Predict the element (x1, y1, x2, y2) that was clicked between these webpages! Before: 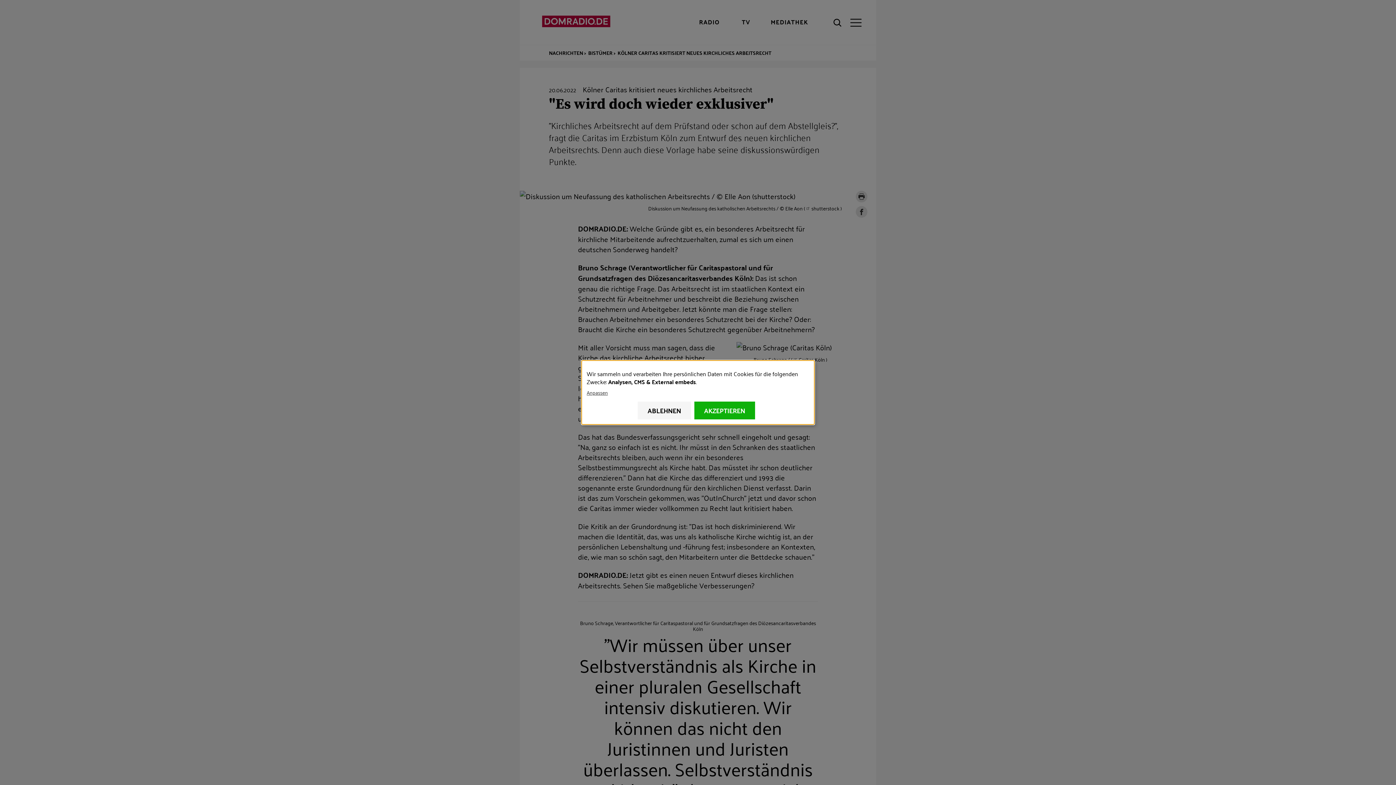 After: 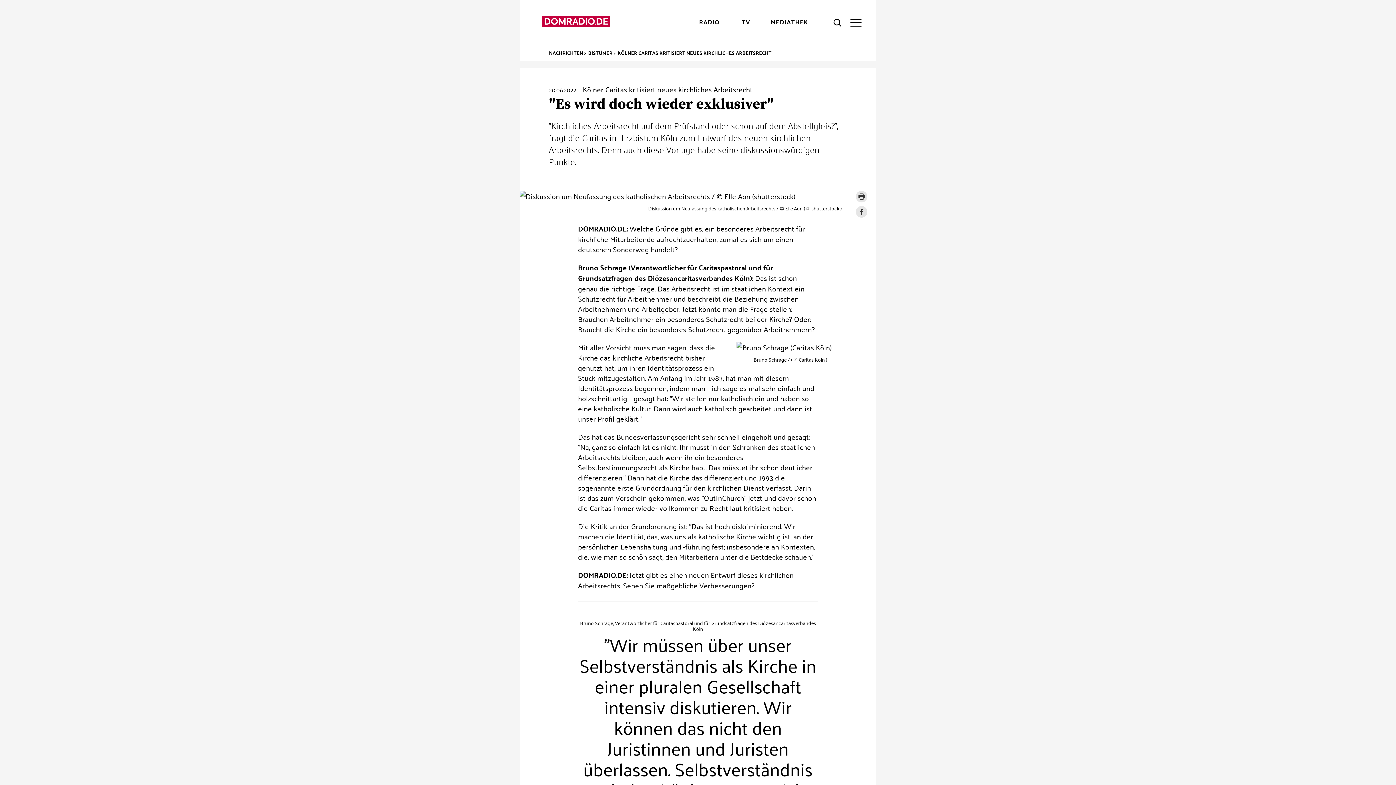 Action: label: ABLEHNEN bbox: (637, 401, 691, 419)